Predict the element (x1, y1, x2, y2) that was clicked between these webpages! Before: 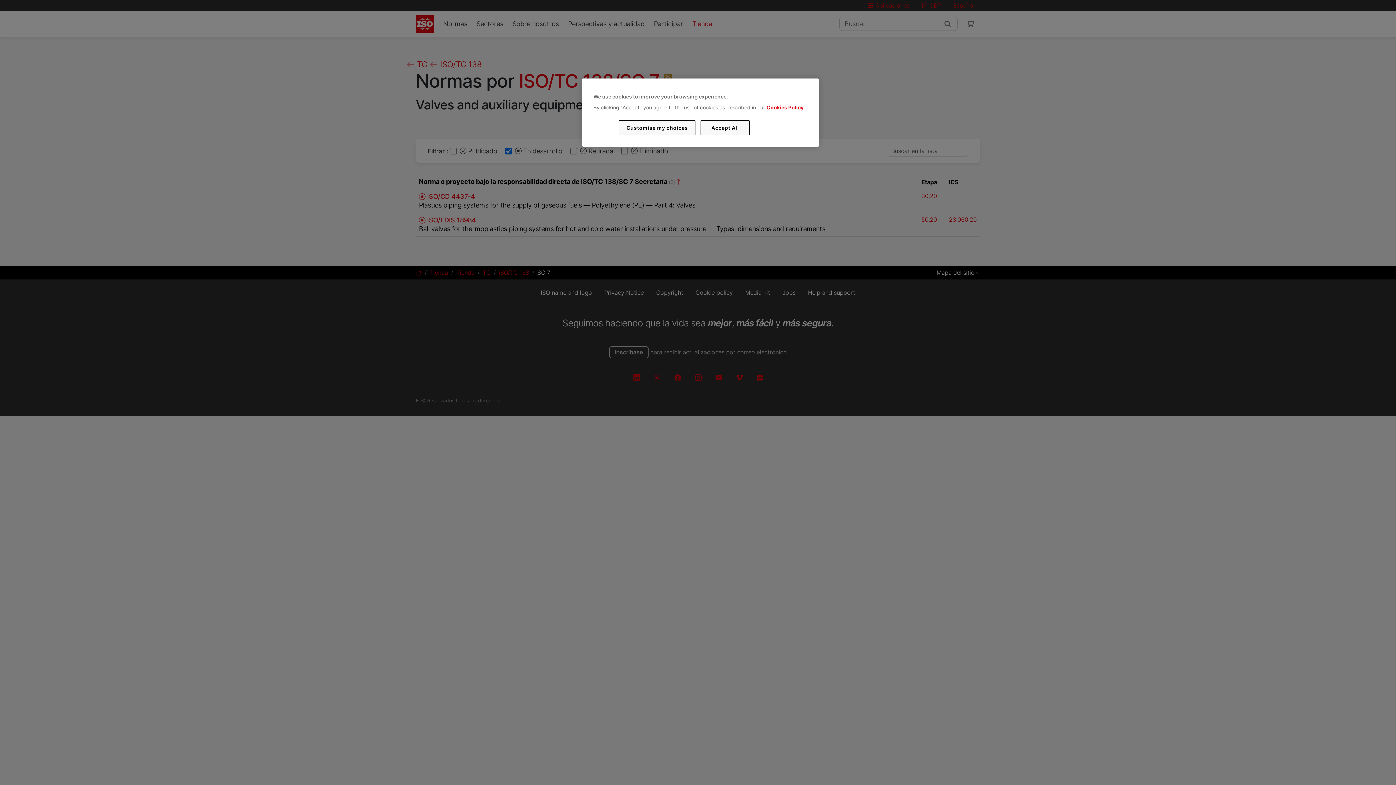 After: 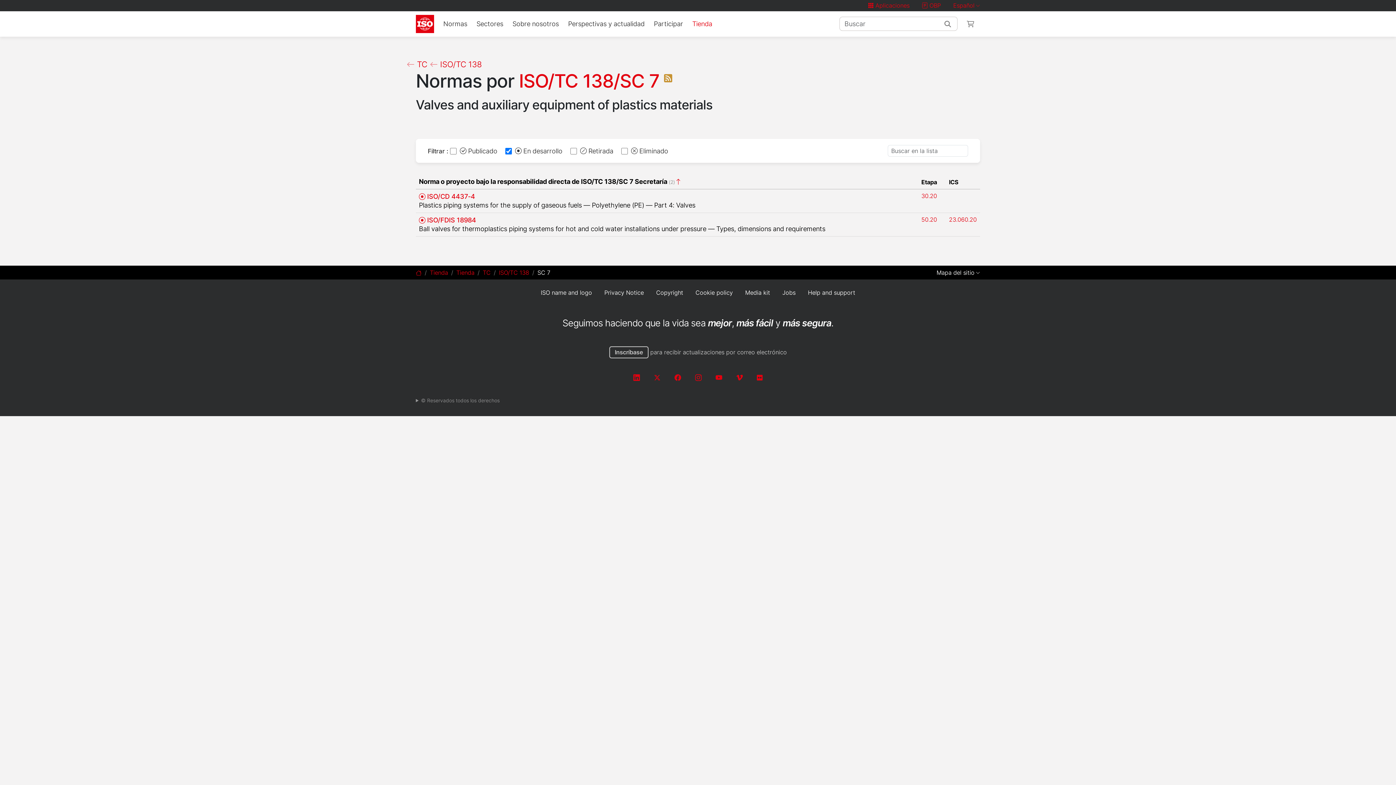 Action: label: Accept All bbox: (700, 120, 749, 135)